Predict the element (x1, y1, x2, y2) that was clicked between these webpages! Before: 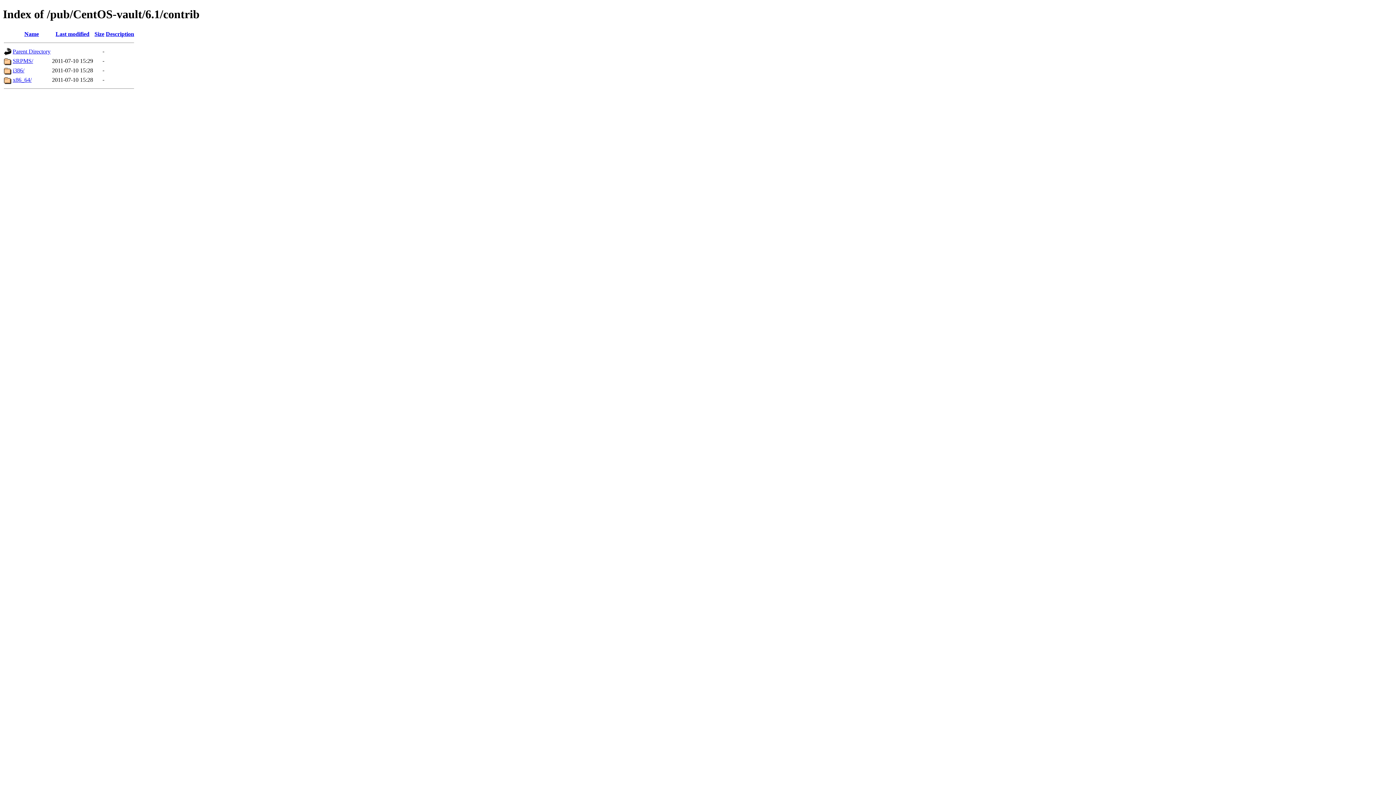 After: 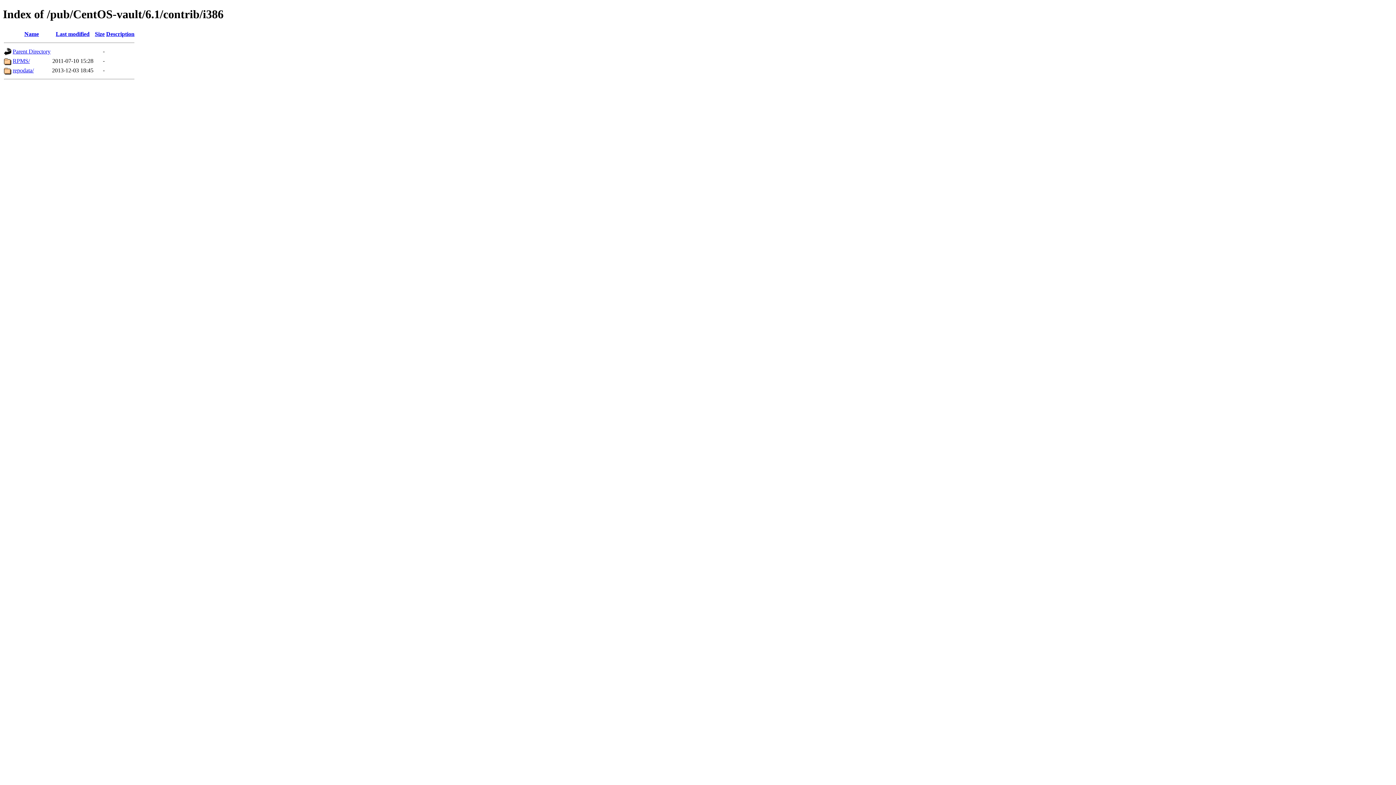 Action: label: i386/ bbox: (12, 67, 24, 73)